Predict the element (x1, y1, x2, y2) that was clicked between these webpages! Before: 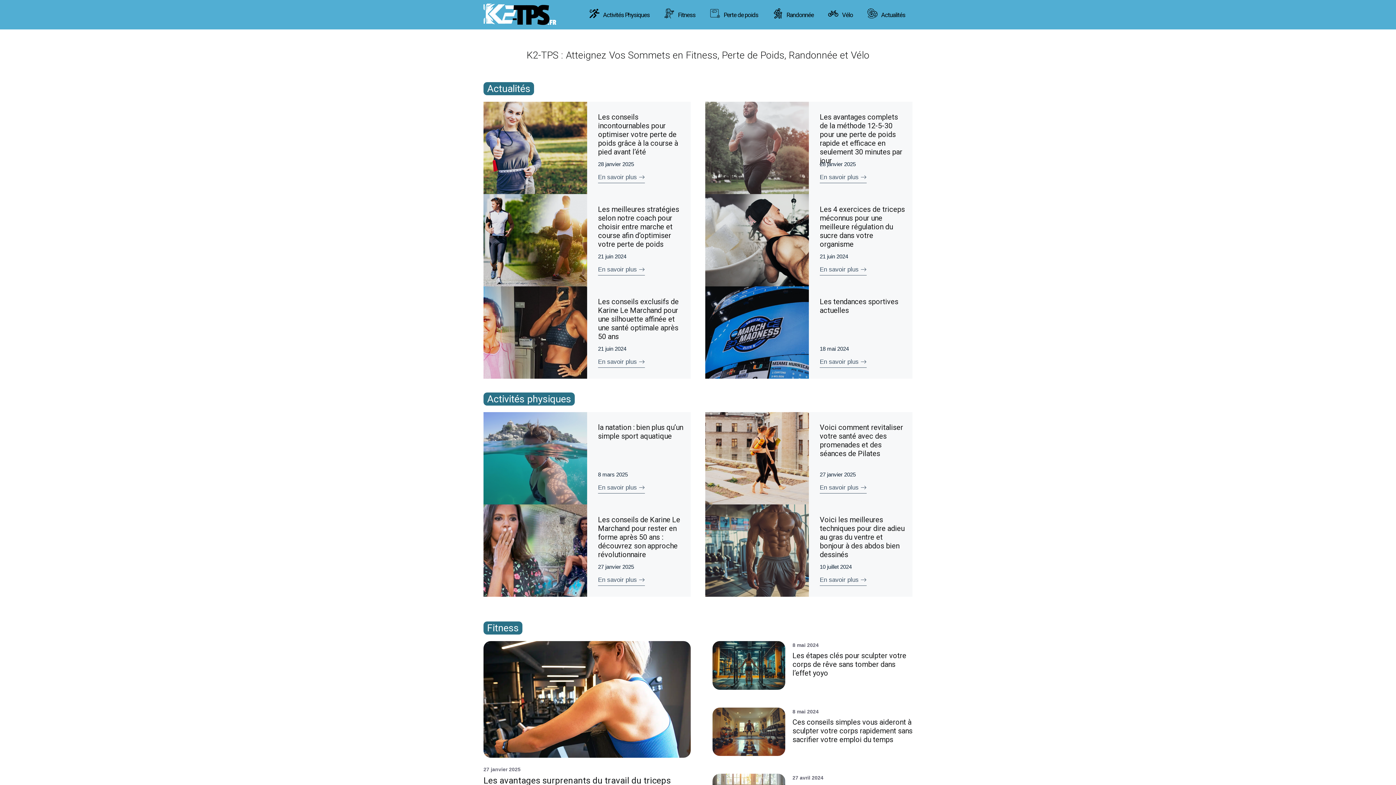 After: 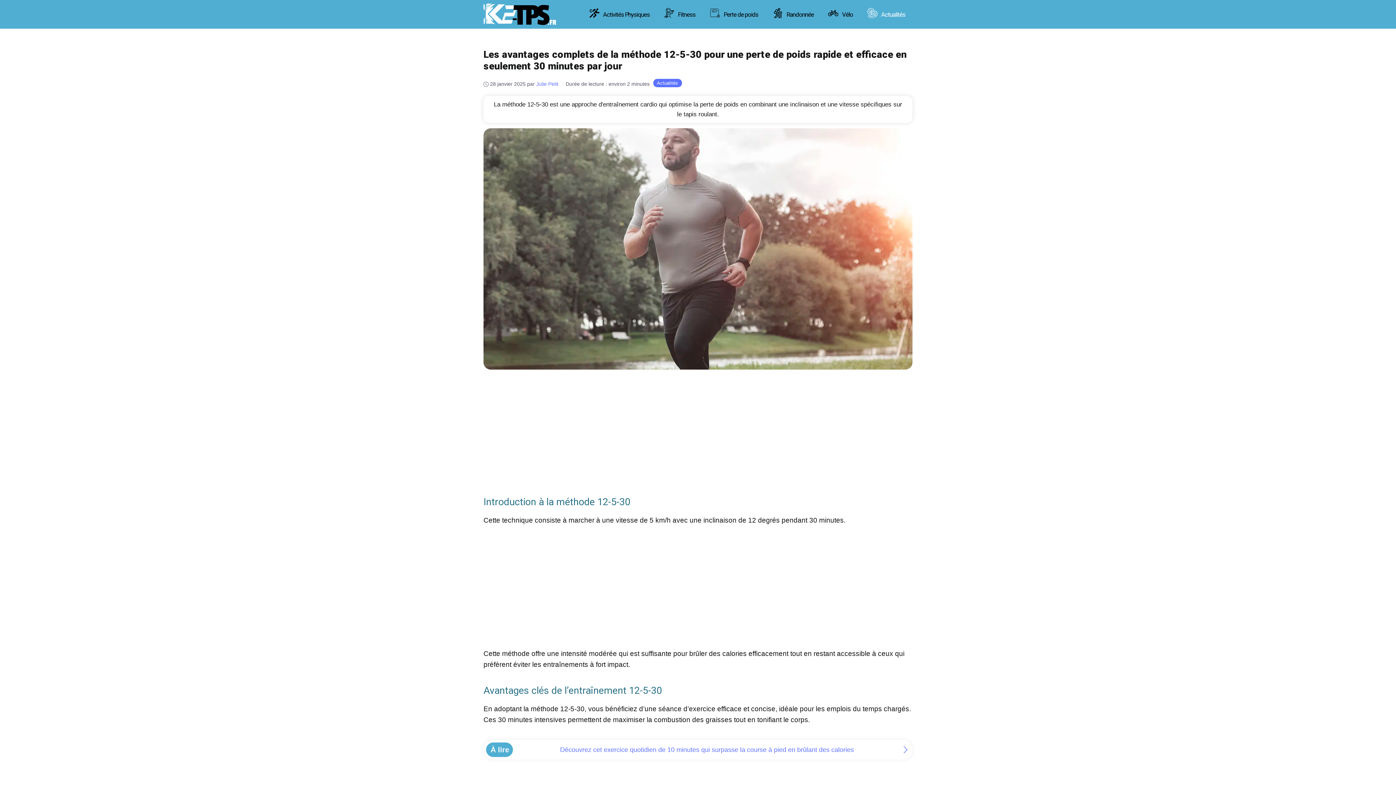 Action: label: Les avantages complets de la méthode 12-5-30 pour une perte de poids rapide et efficace en seulement 30 minutes par jour bbox: (820, 112, 902, 165)